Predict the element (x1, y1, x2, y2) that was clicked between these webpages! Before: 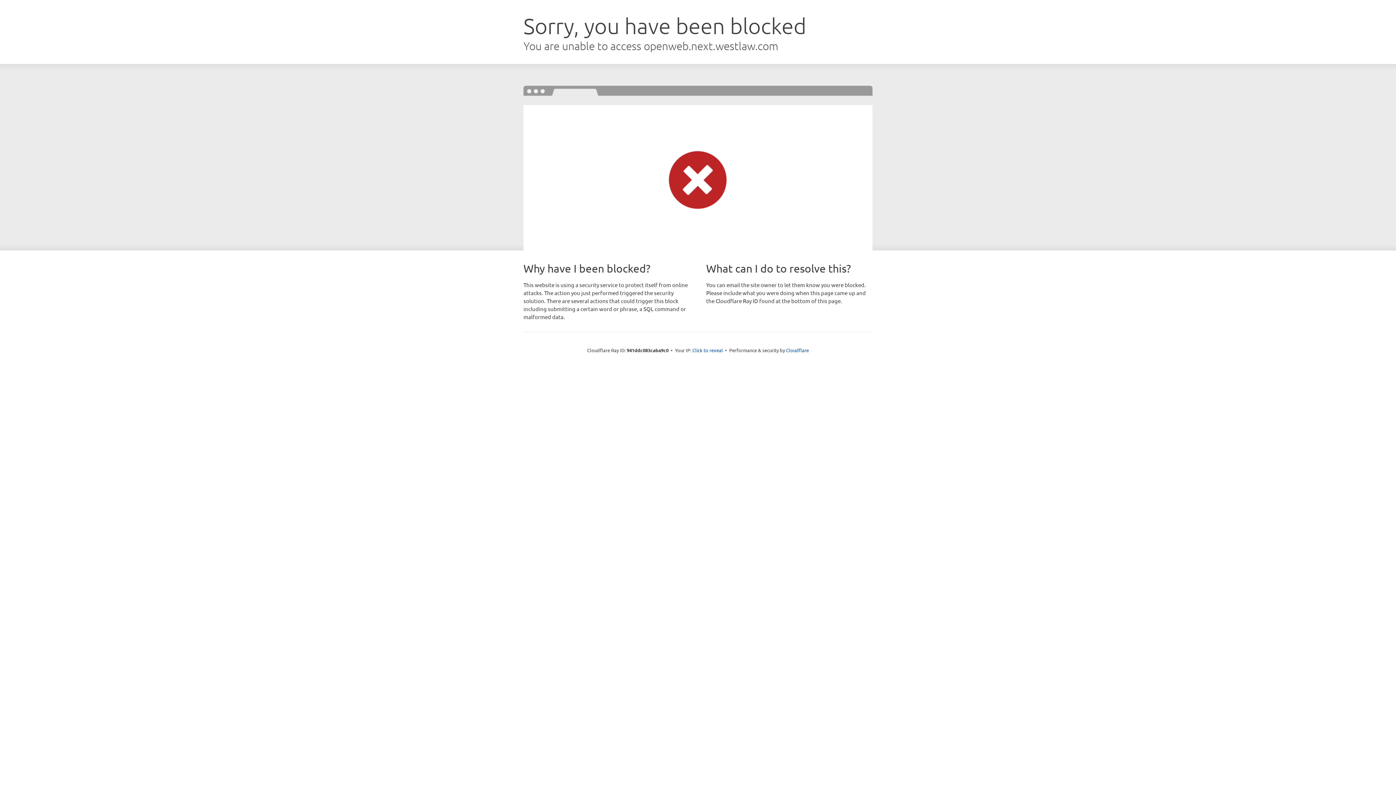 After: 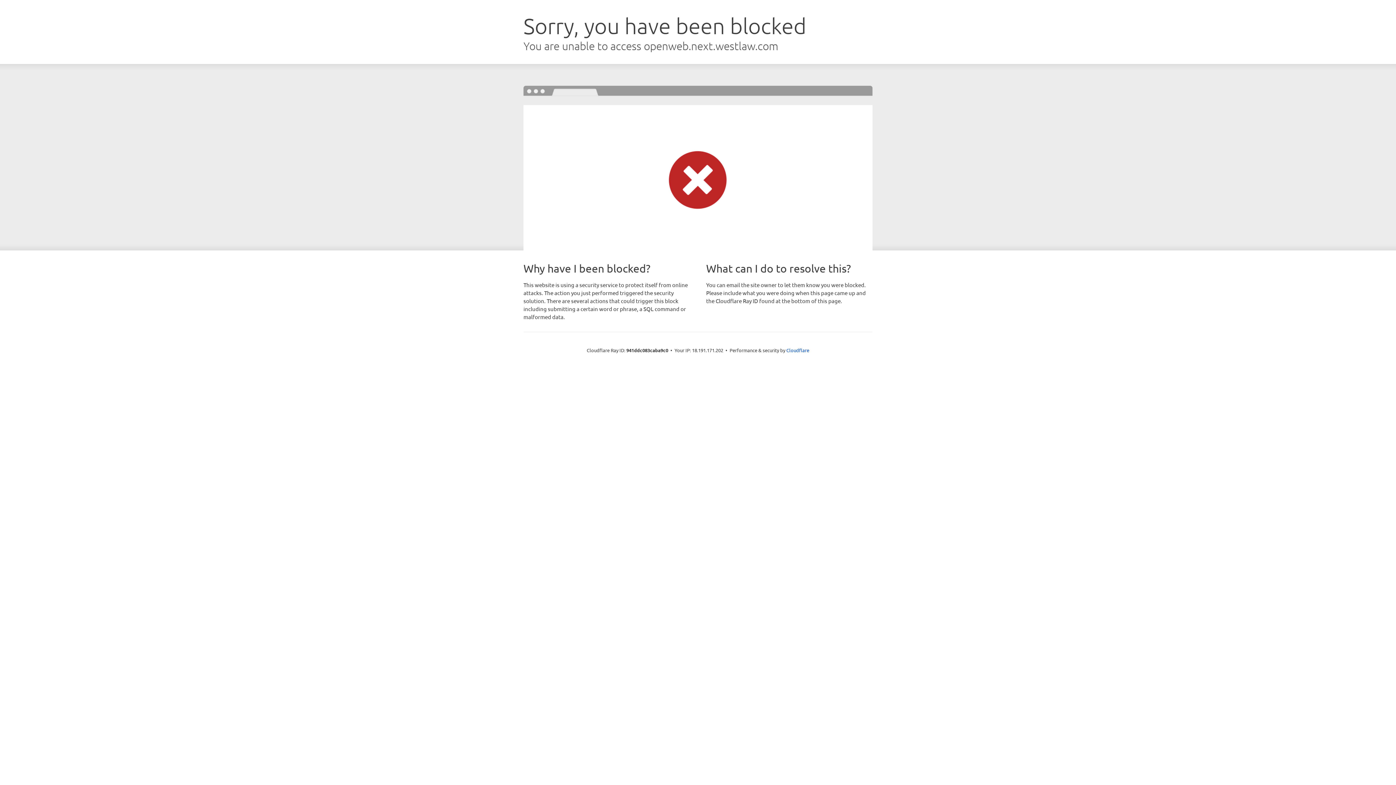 Action: bbox: (692, 346, 723, 353) label: Click to reveal